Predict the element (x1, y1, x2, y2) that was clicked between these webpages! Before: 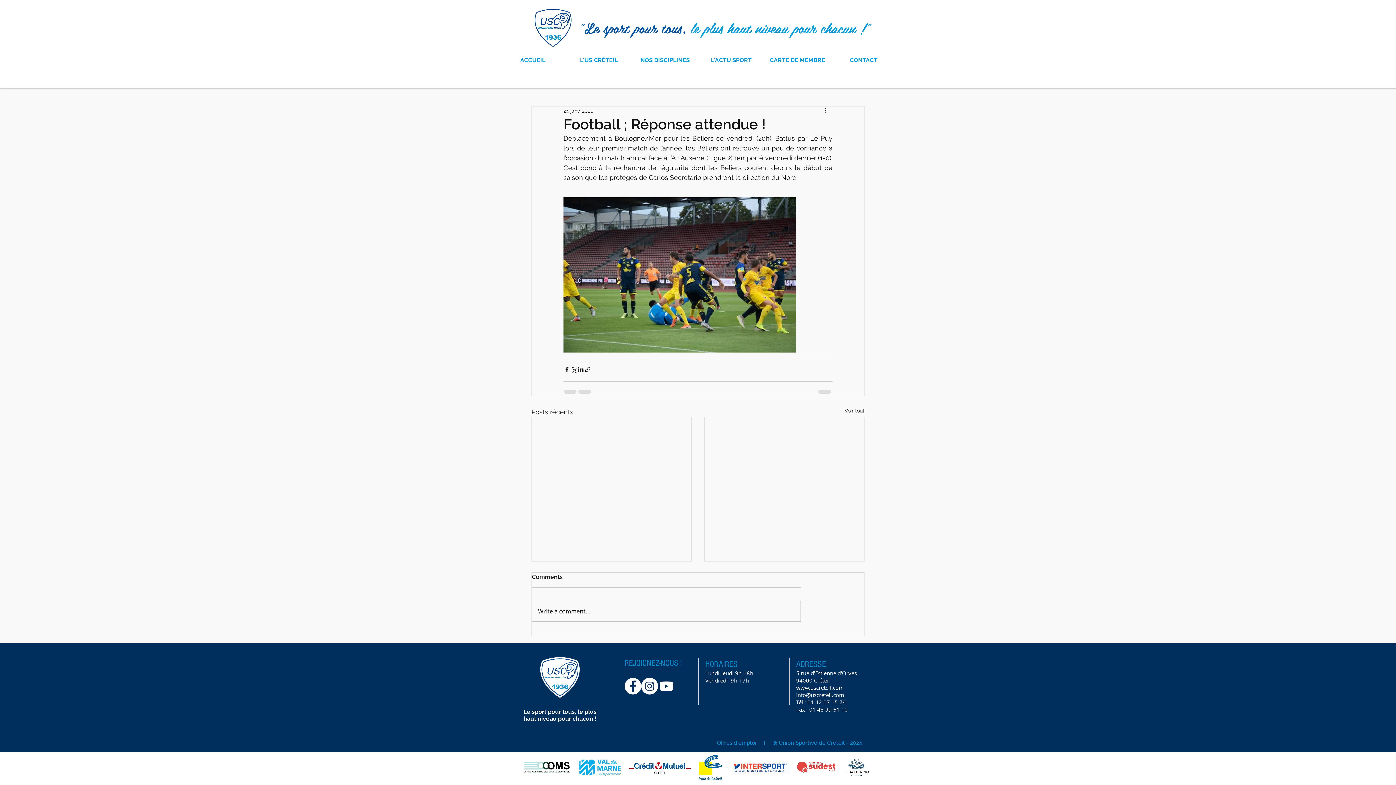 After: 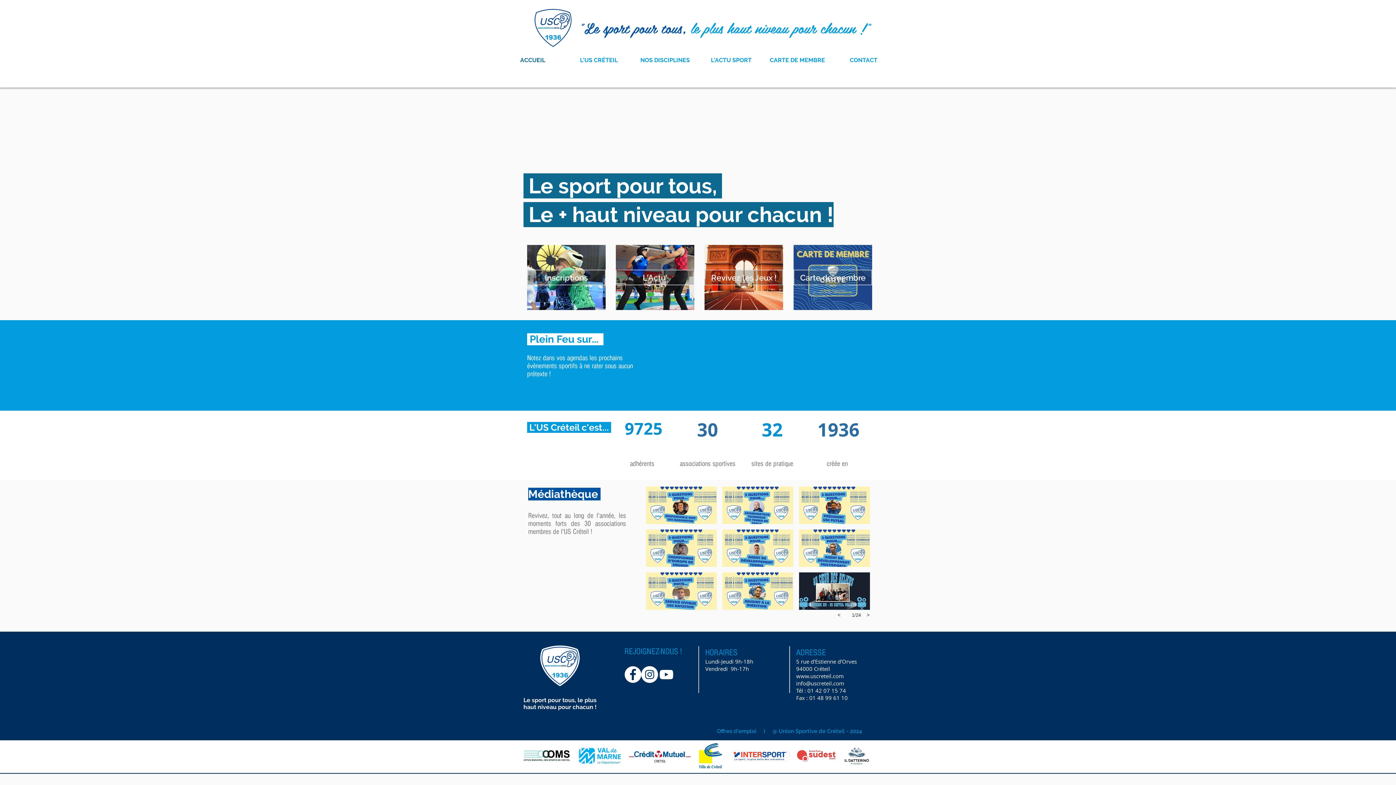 Action: bbox: (796, 758, 836, 777)